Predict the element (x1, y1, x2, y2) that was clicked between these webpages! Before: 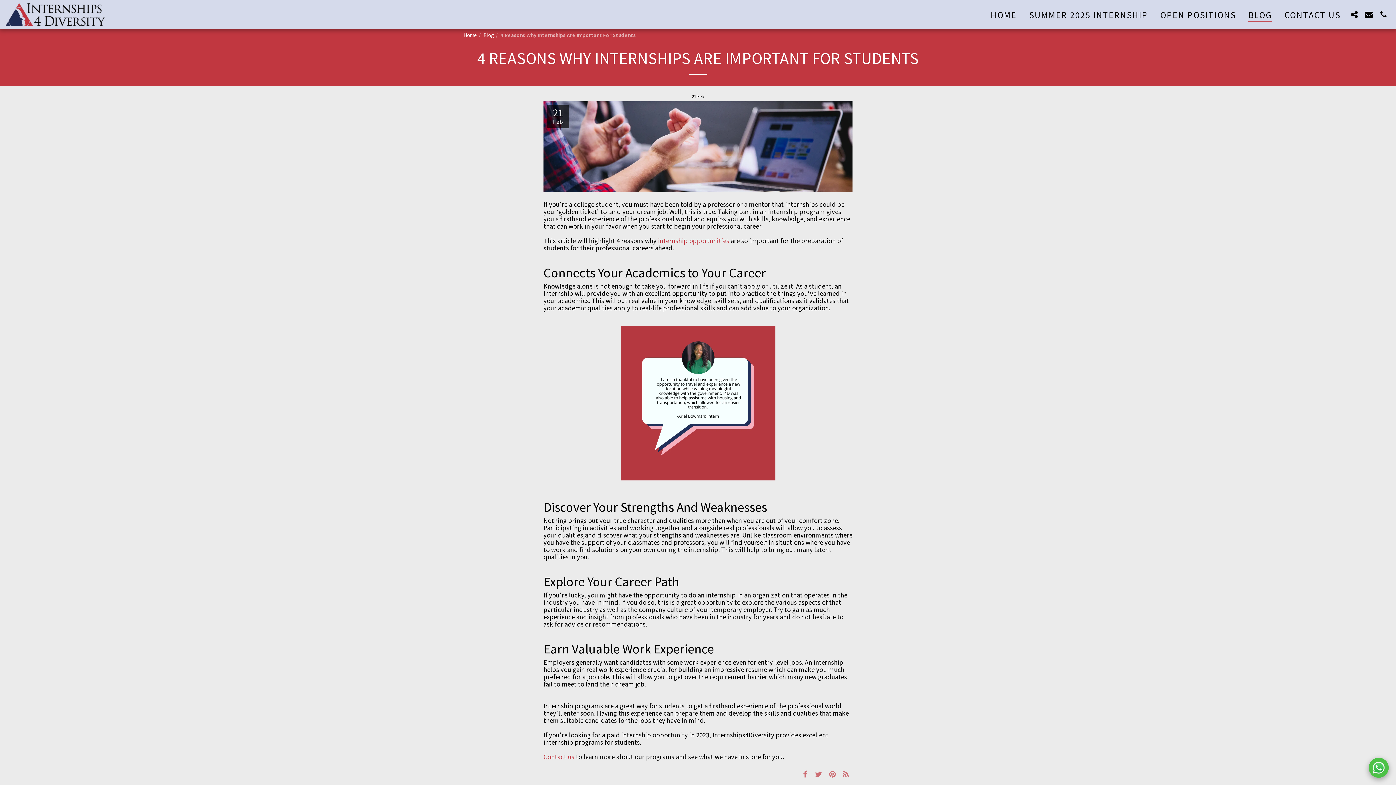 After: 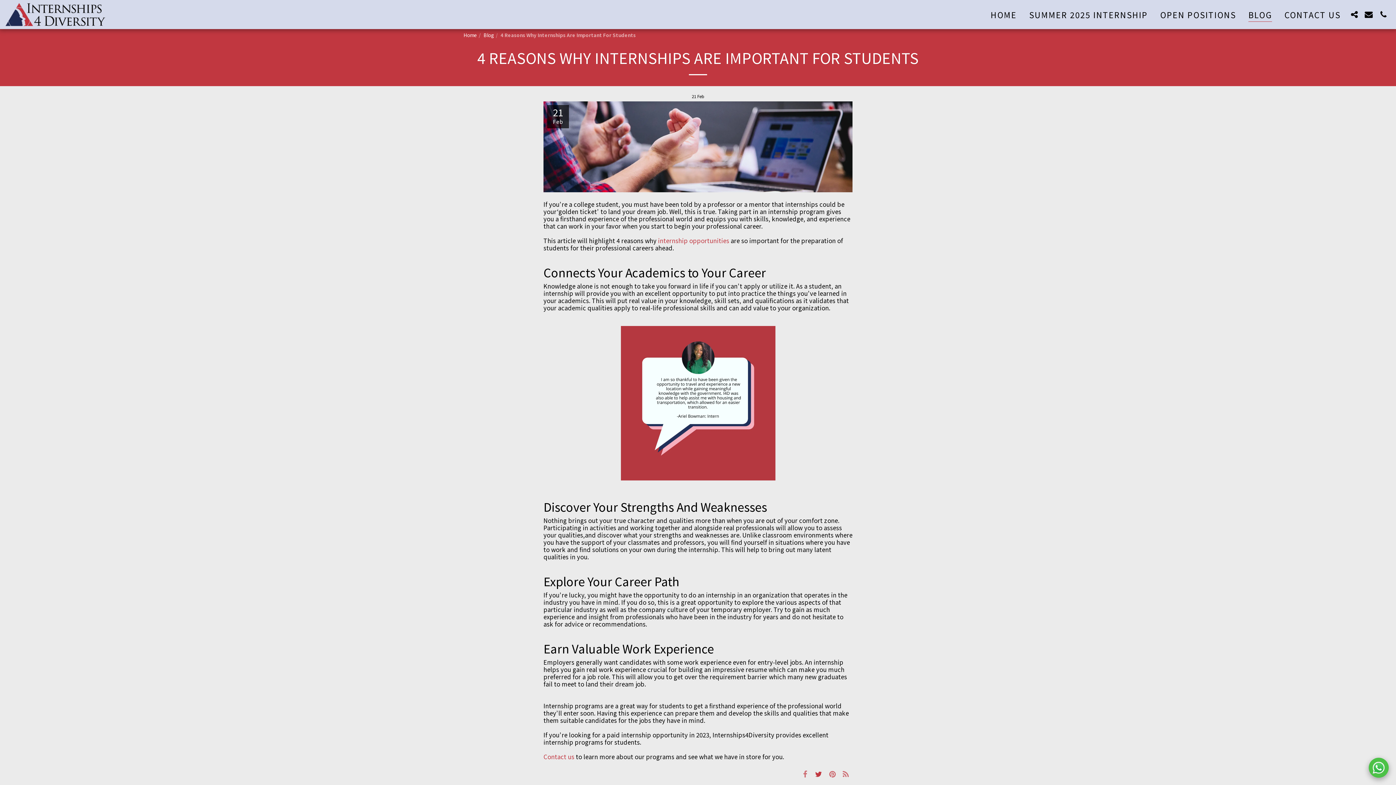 Action: bbox: (811, 767, 825, 780) label:  